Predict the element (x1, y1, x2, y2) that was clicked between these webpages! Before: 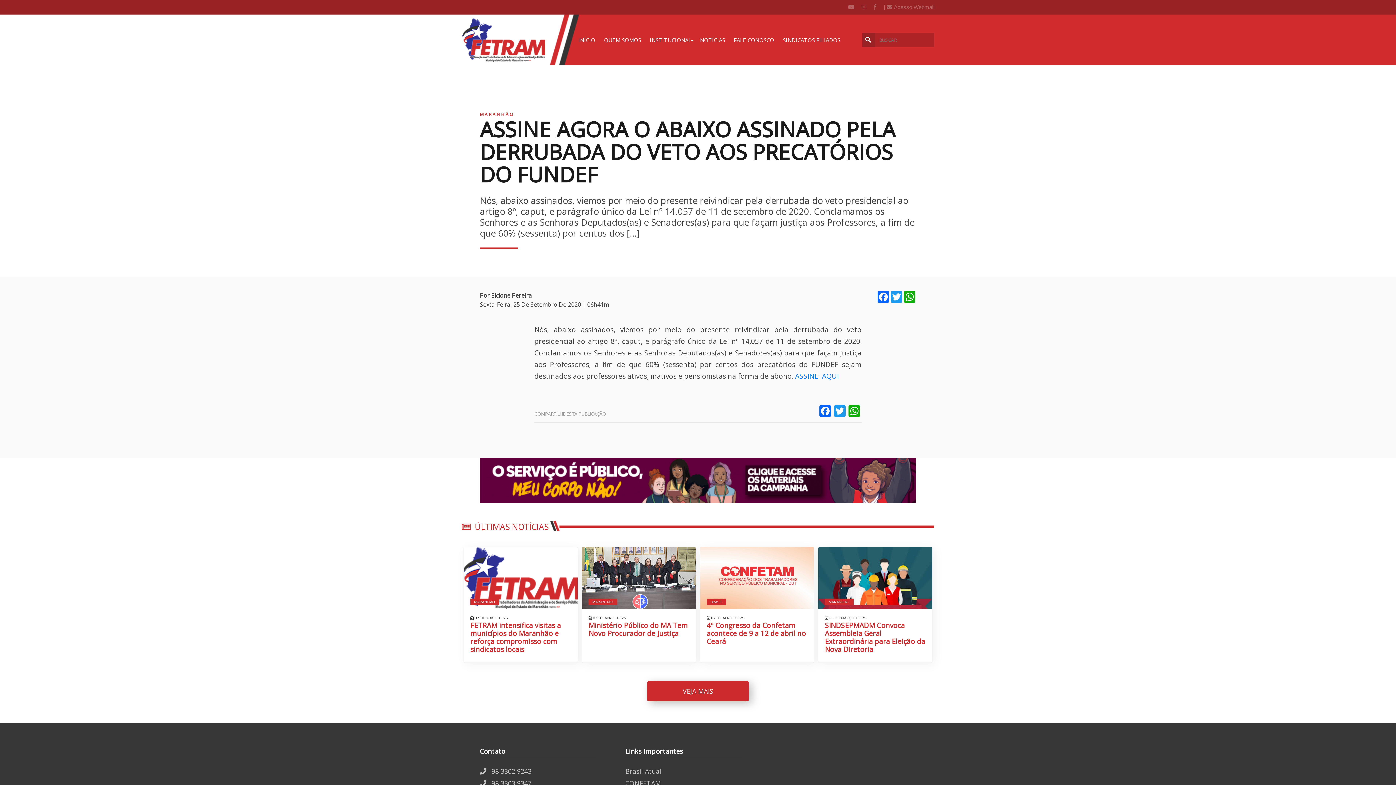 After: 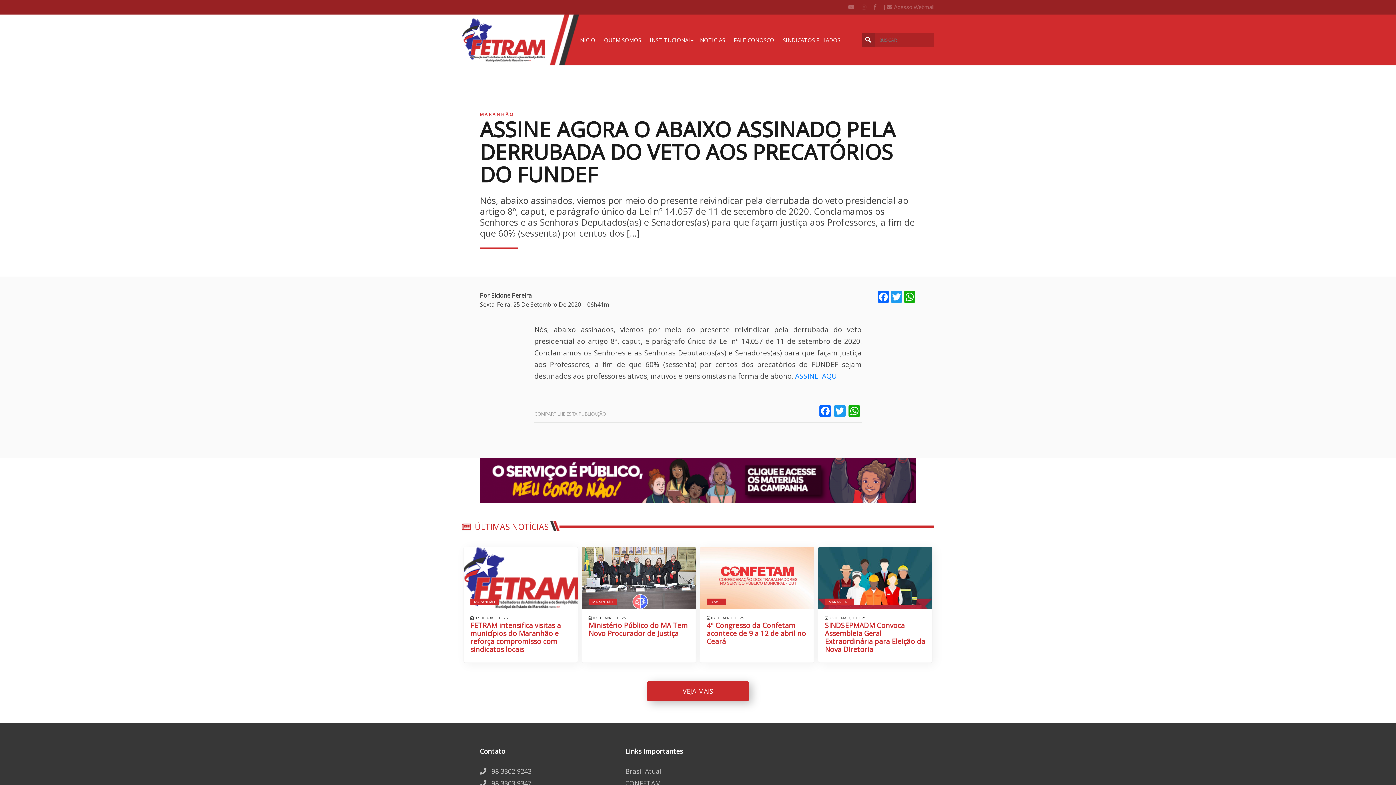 Action: bbox: (848, 0, 854, 14)